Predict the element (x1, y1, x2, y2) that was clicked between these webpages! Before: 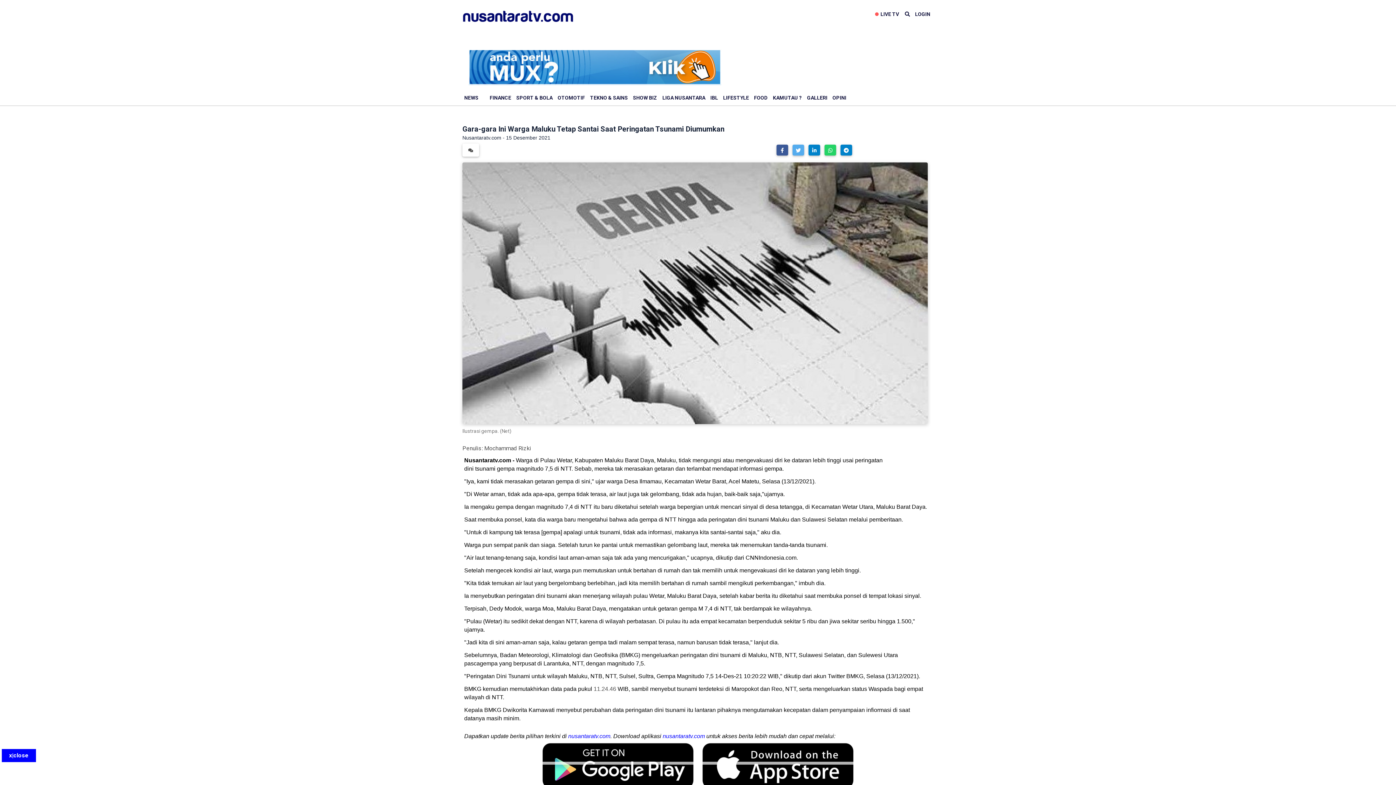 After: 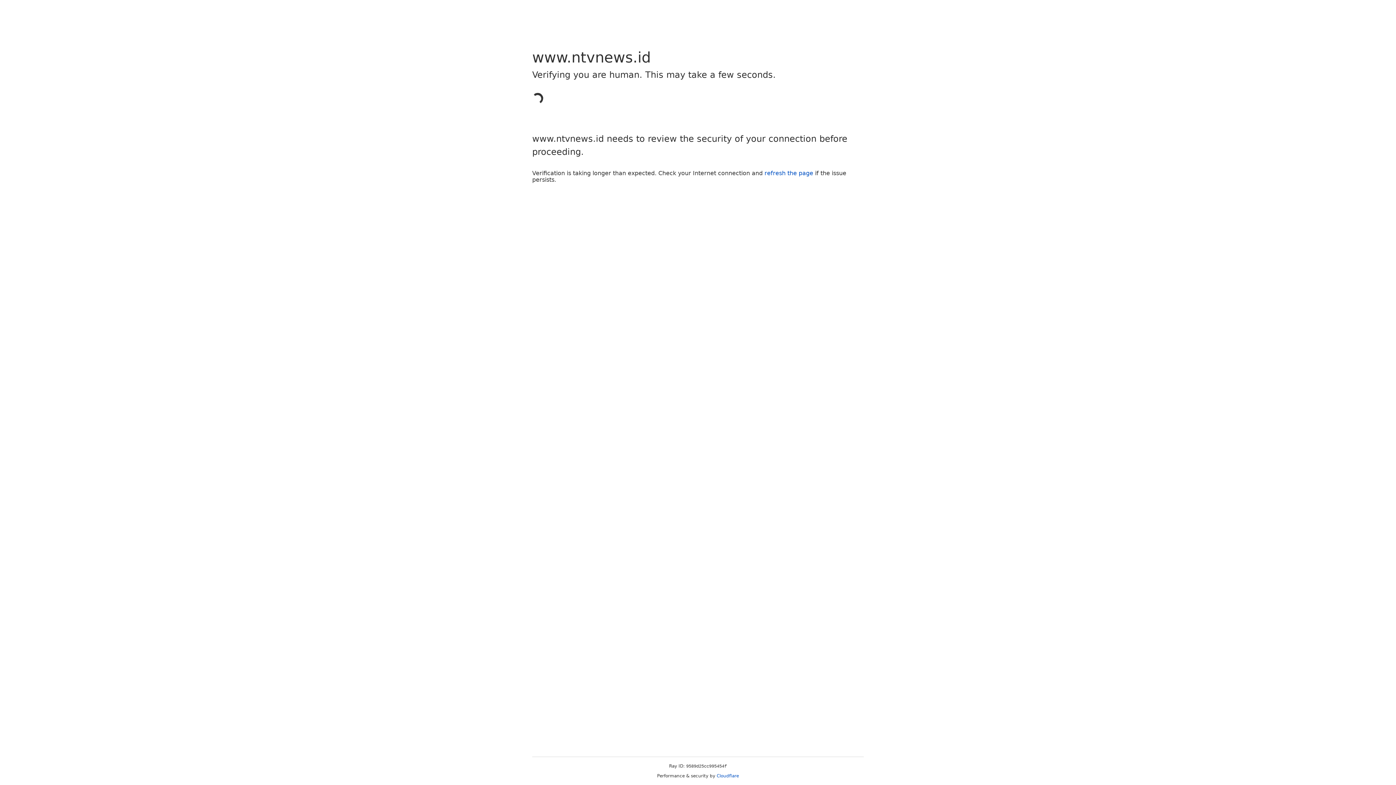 Action: label: LIGA NUSANTARA bbox: (660, 90, 707, 105)